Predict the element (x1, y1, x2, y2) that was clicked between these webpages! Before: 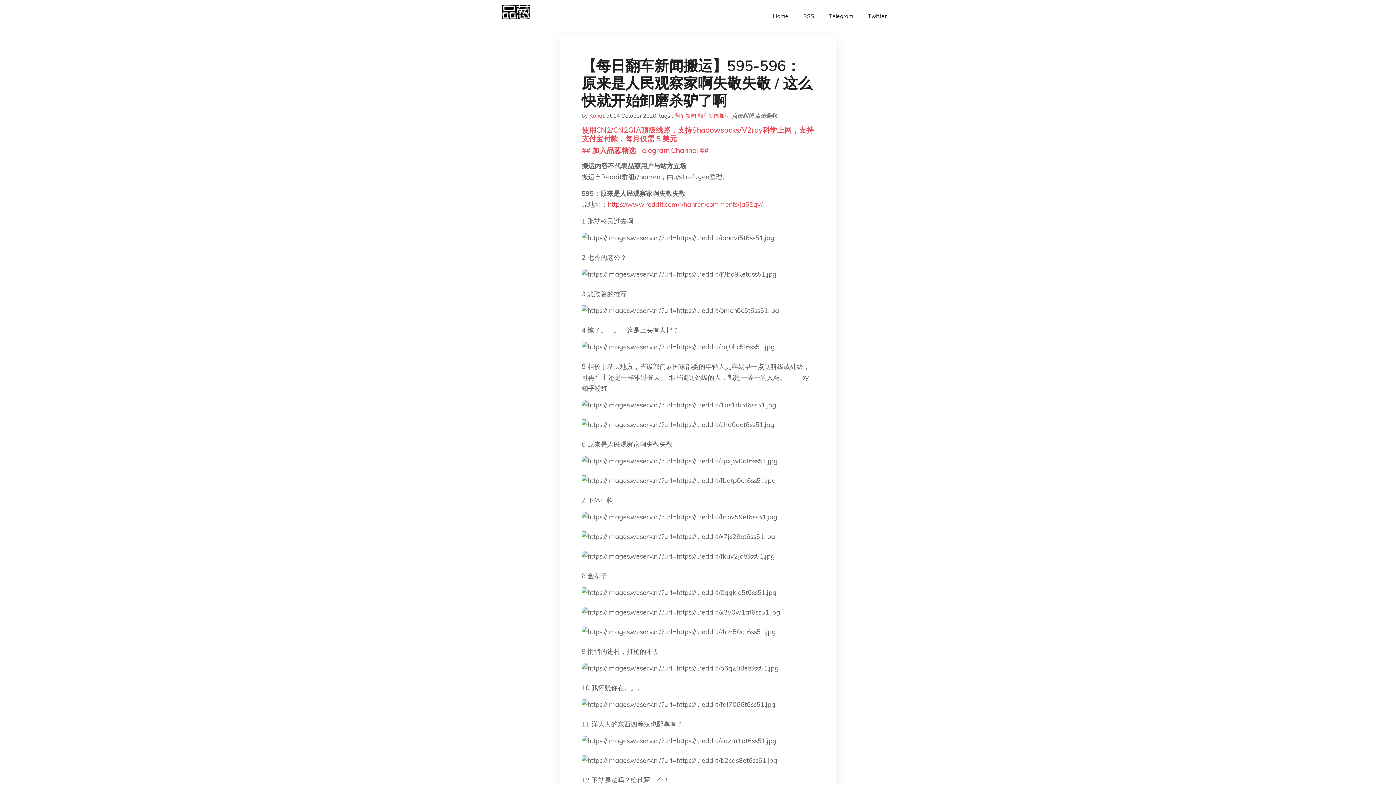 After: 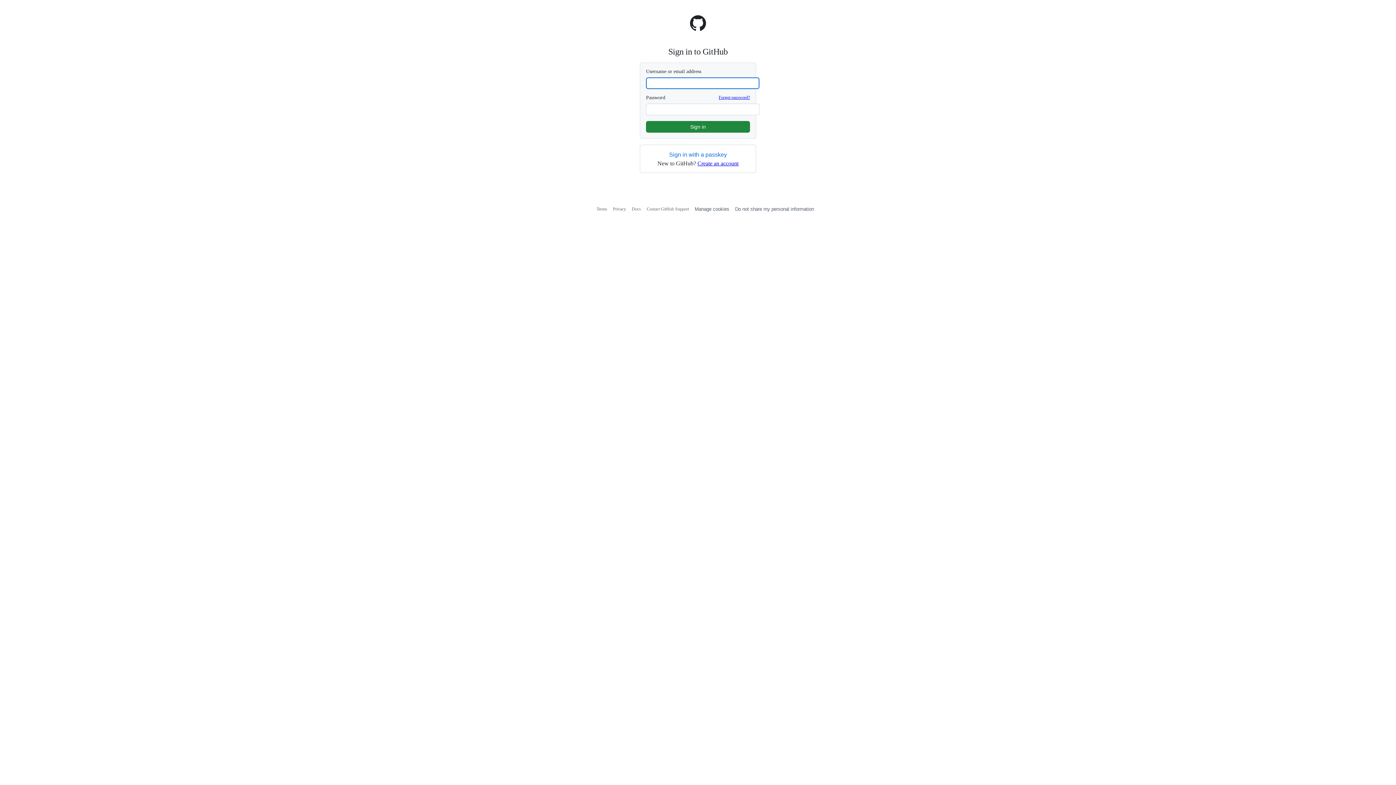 Action: bbox: (755, 112, 777, 119) label: 点击删除